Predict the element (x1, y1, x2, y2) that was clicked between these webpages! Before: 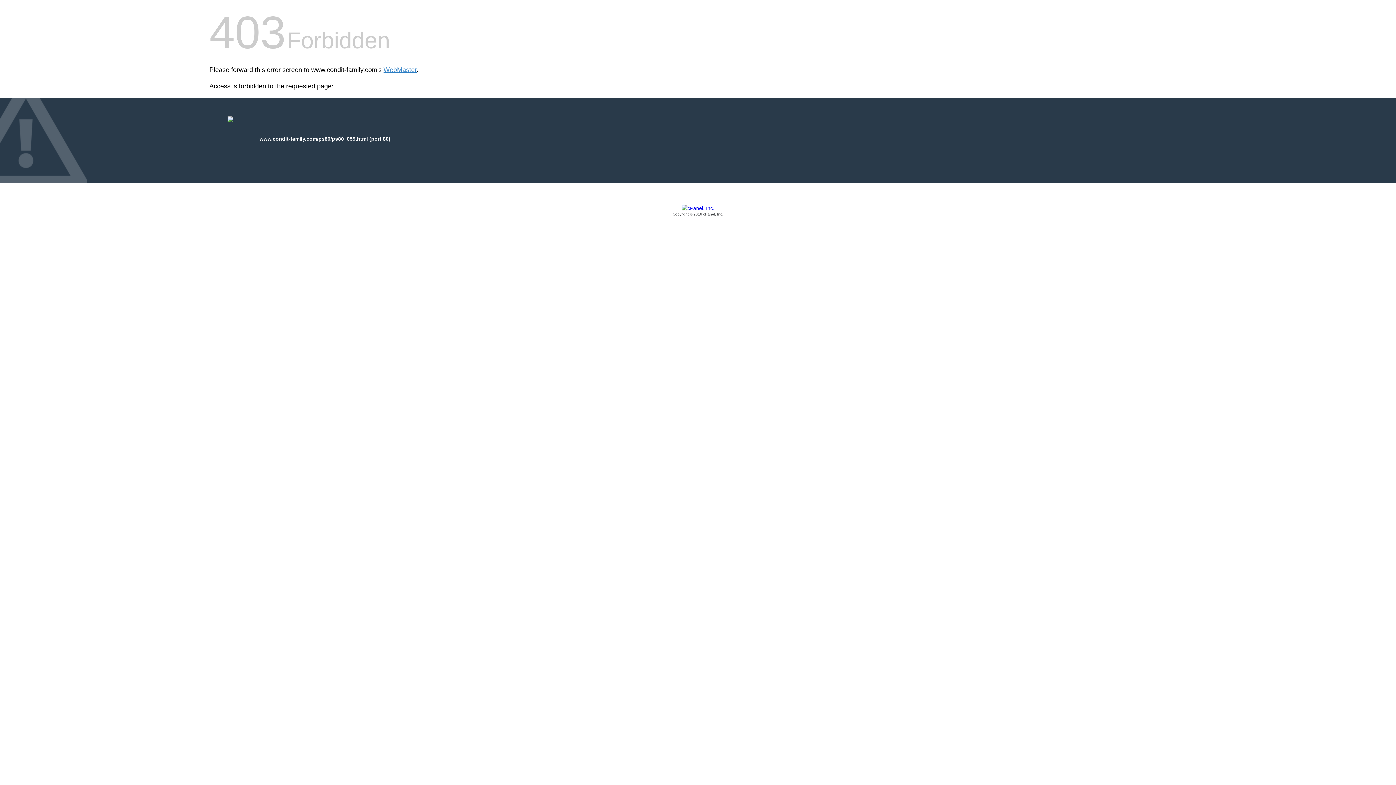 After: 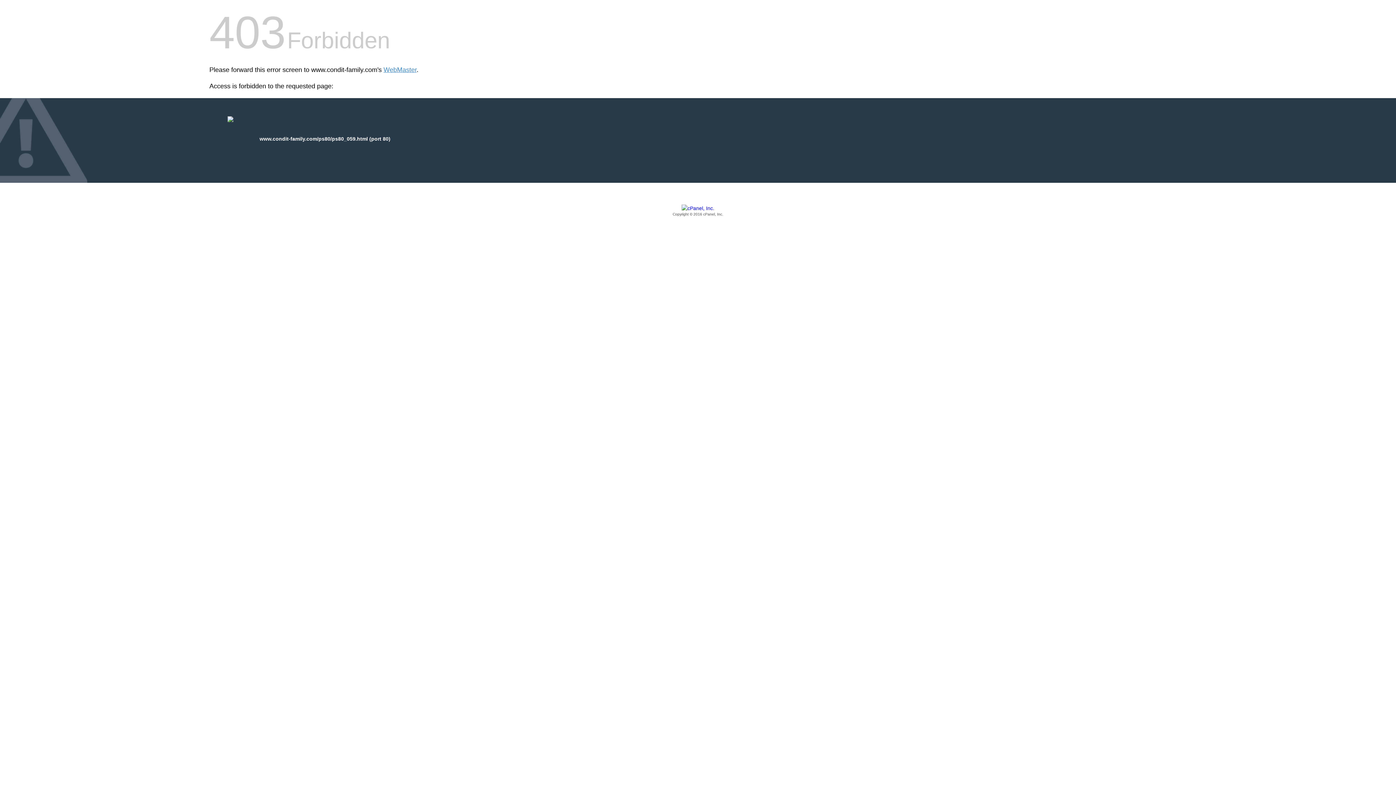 Action: bbox: (209, 205, 1186, 217) label: Copyright © 2016 cPanel, Inc.